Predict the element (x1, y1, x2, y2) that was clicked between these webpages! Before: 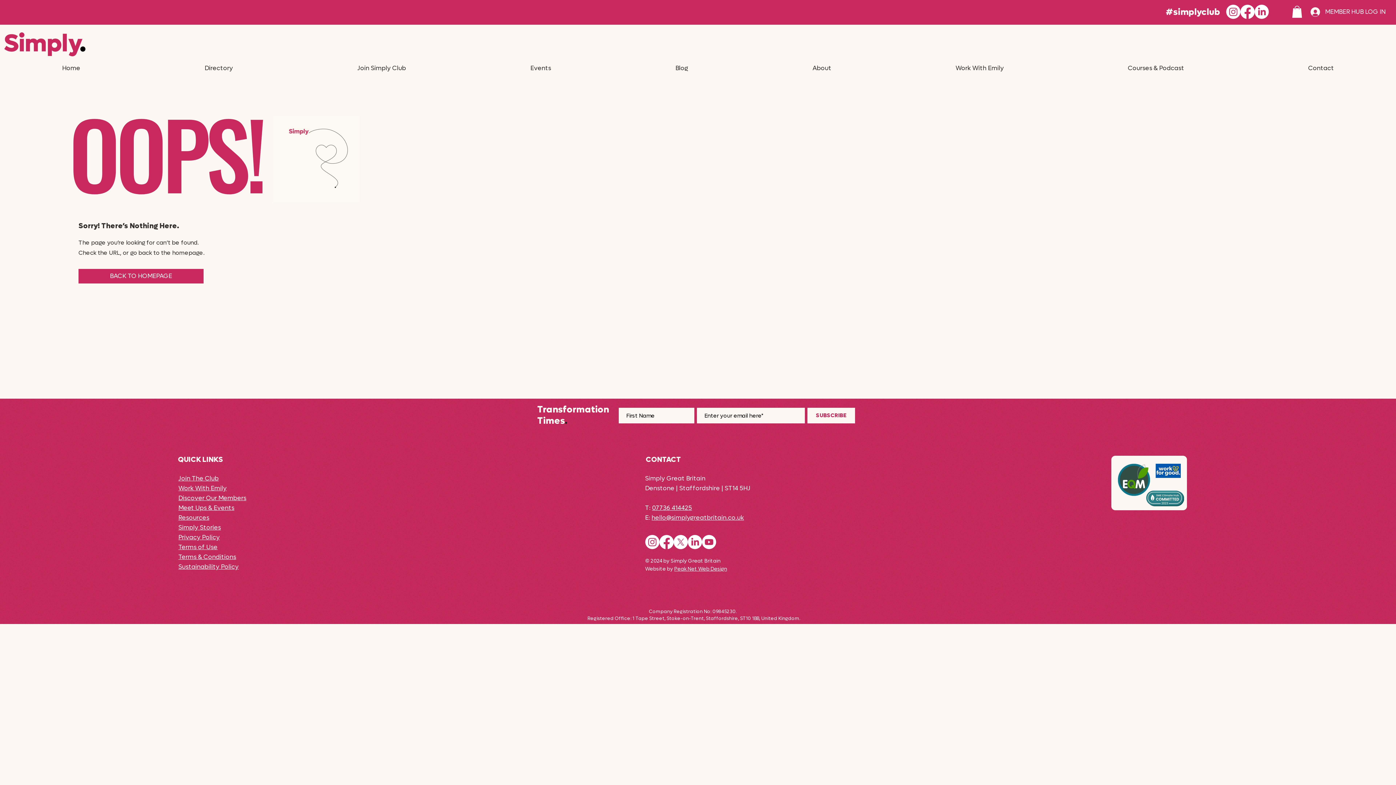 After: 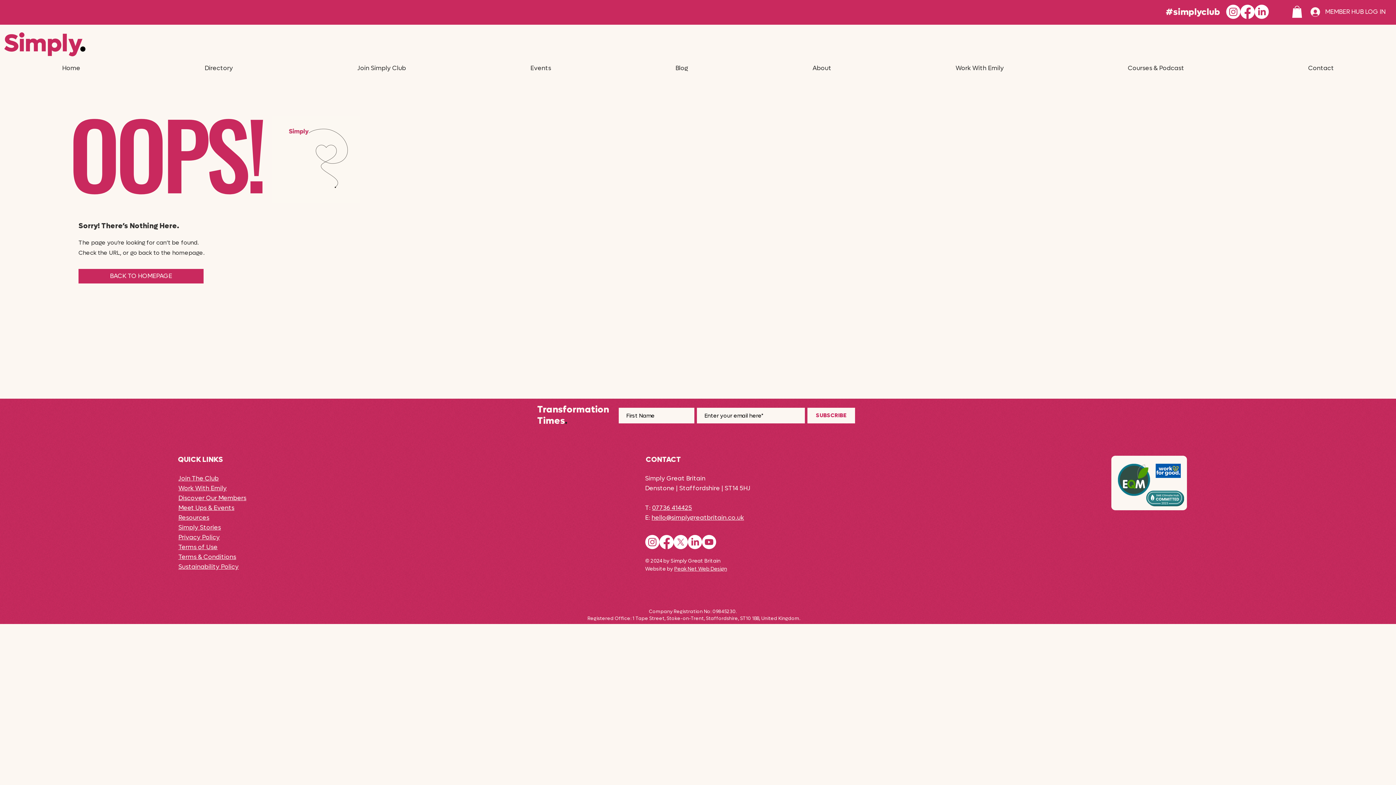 Action: label: hello@simplygreatbritain.co.uk bbox: (651, 514, 744, 522)